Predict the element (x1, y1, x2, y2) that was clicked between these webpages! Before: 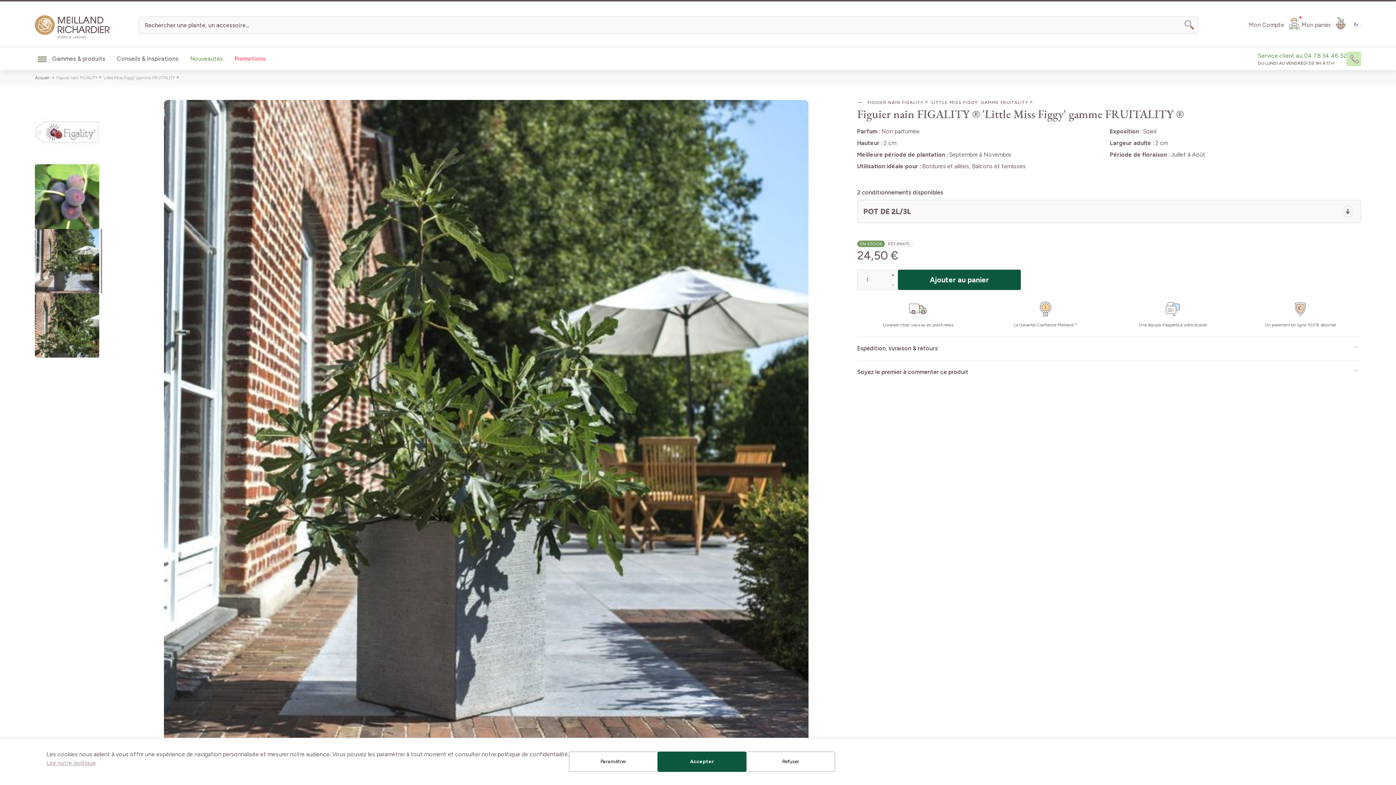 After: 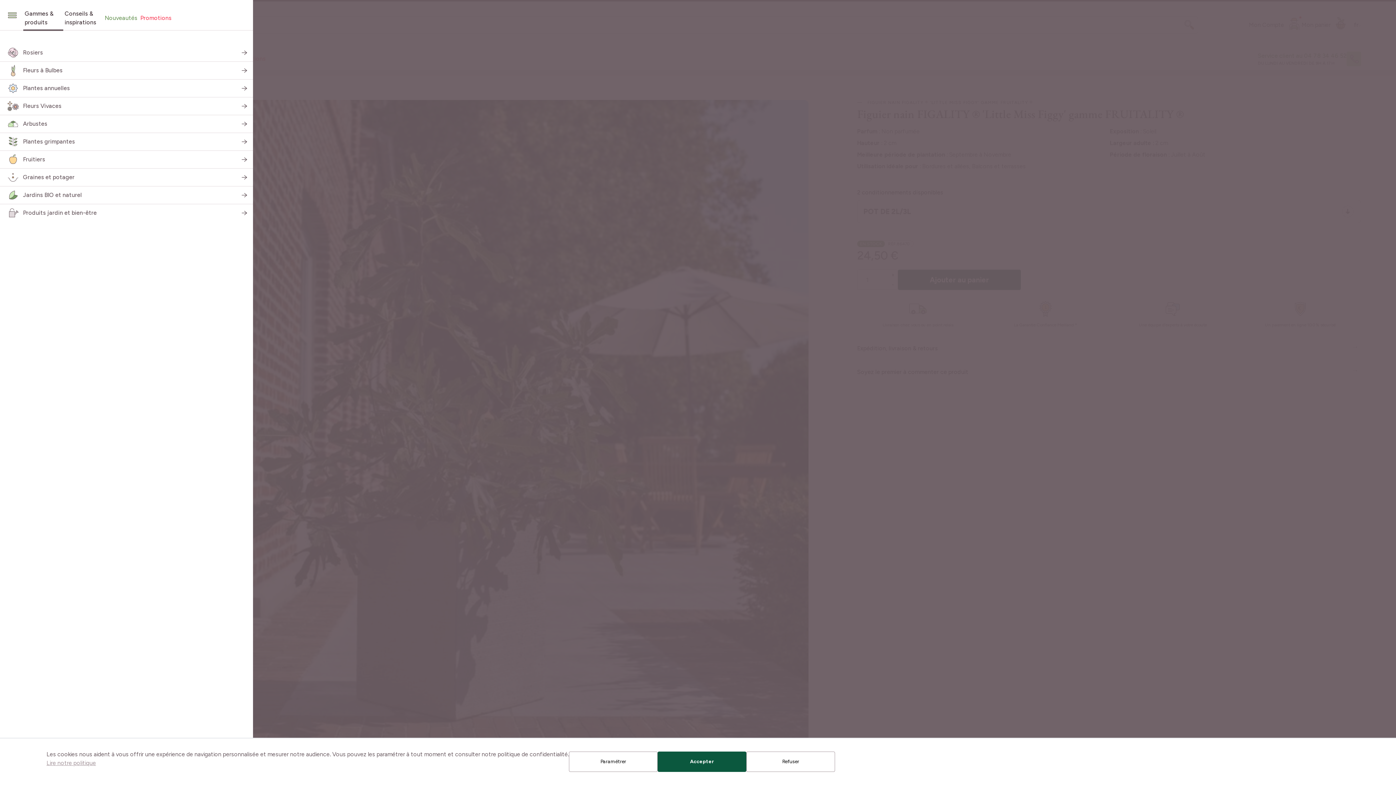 Action: label: Gammes & produits bbox: (49, 55, 111, 62)